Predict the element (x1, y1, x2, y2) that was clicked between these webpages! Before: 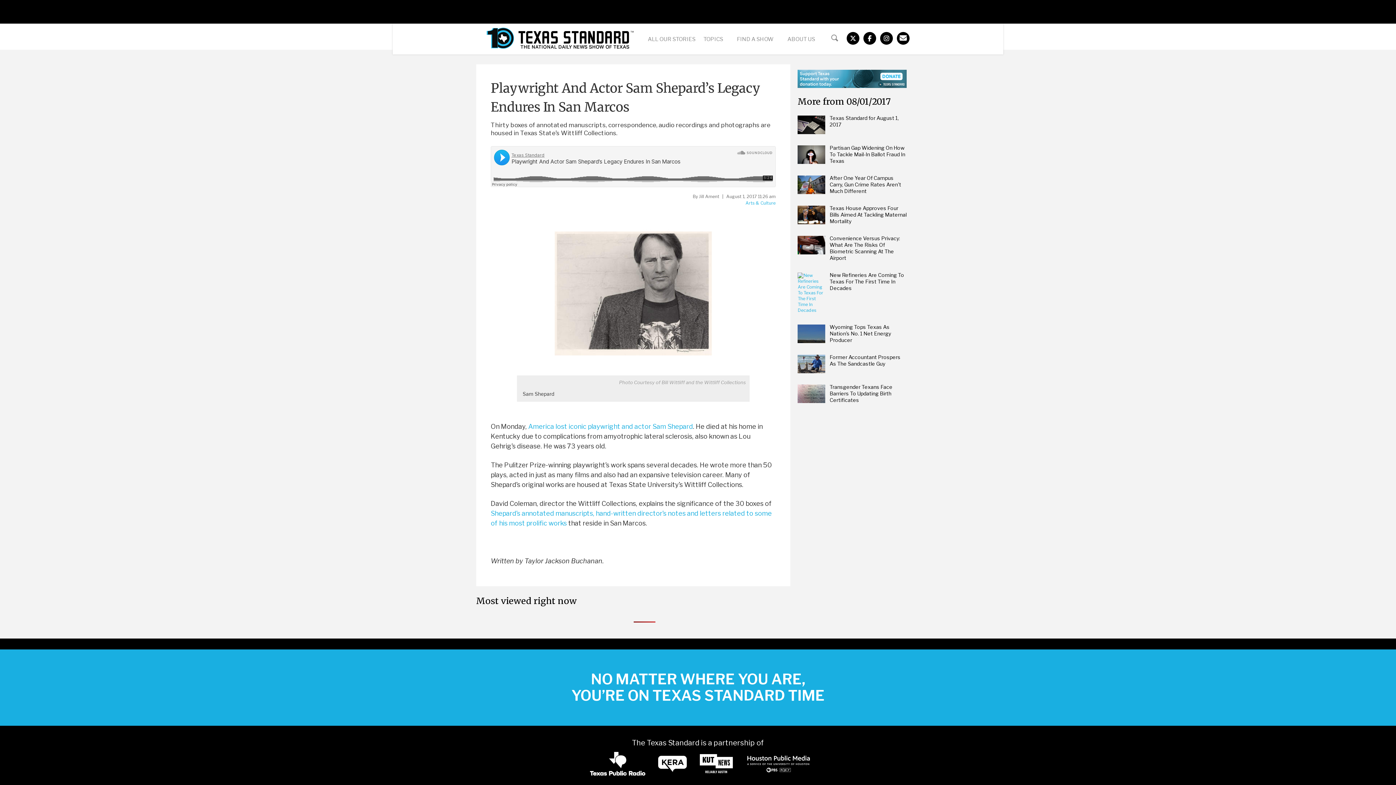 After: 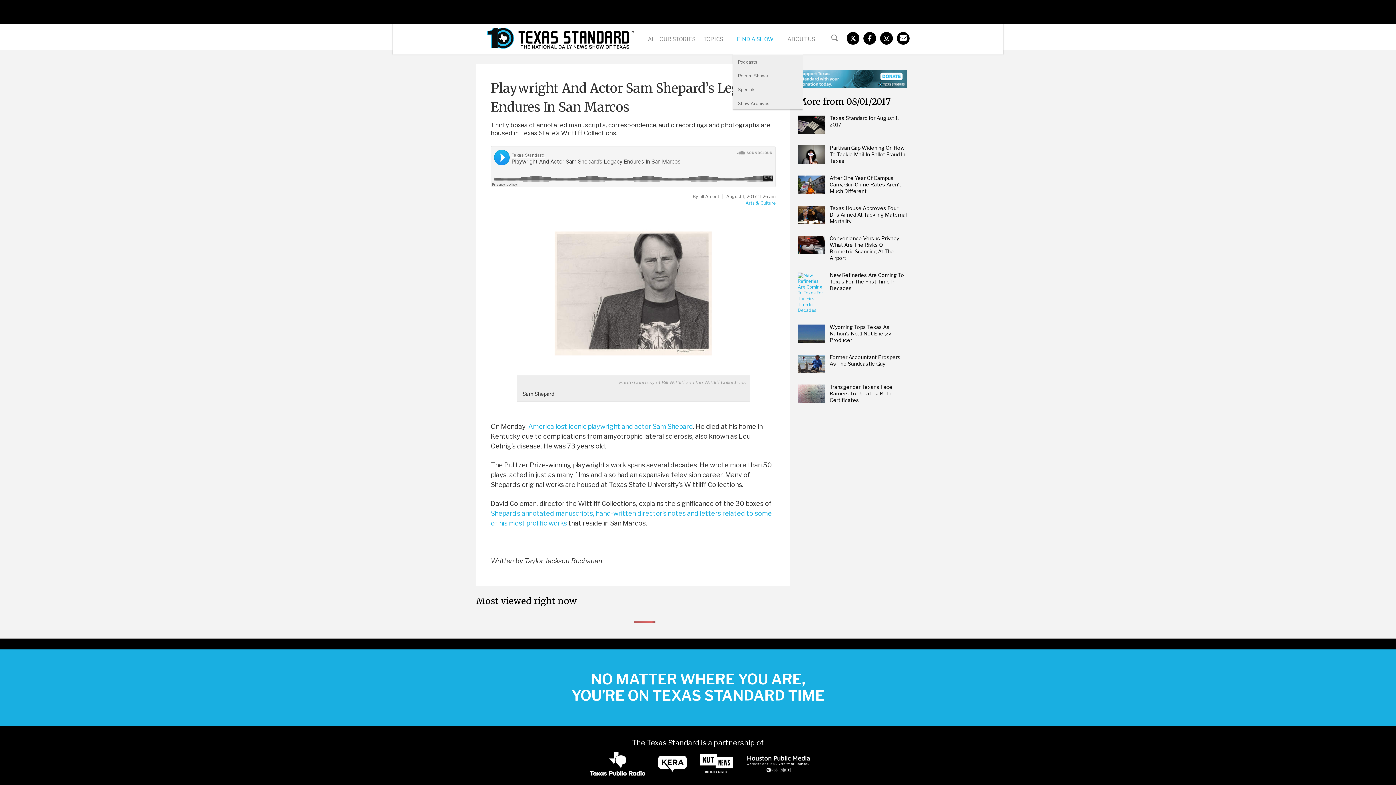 Action: bbox: (733, 31, 783, 46) label: FIND A SHOW